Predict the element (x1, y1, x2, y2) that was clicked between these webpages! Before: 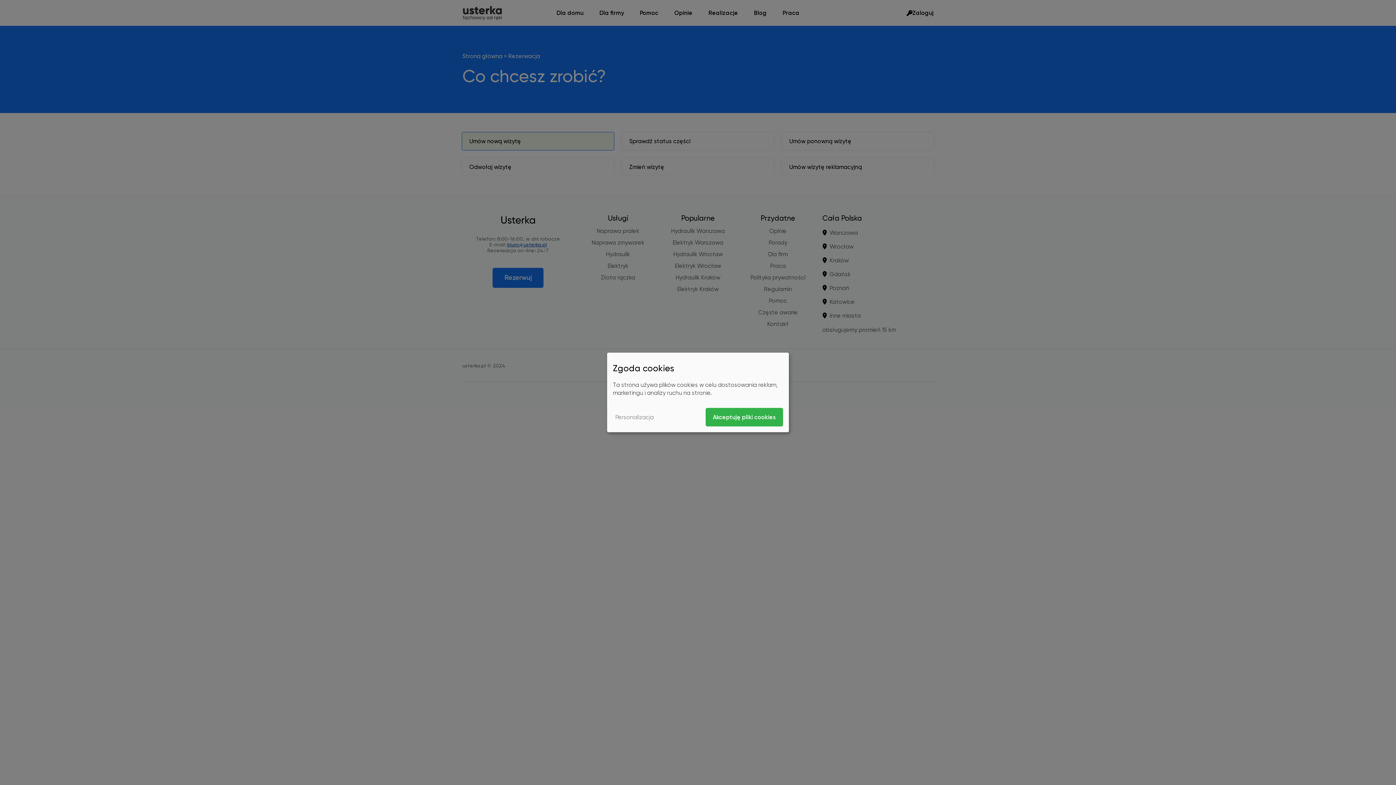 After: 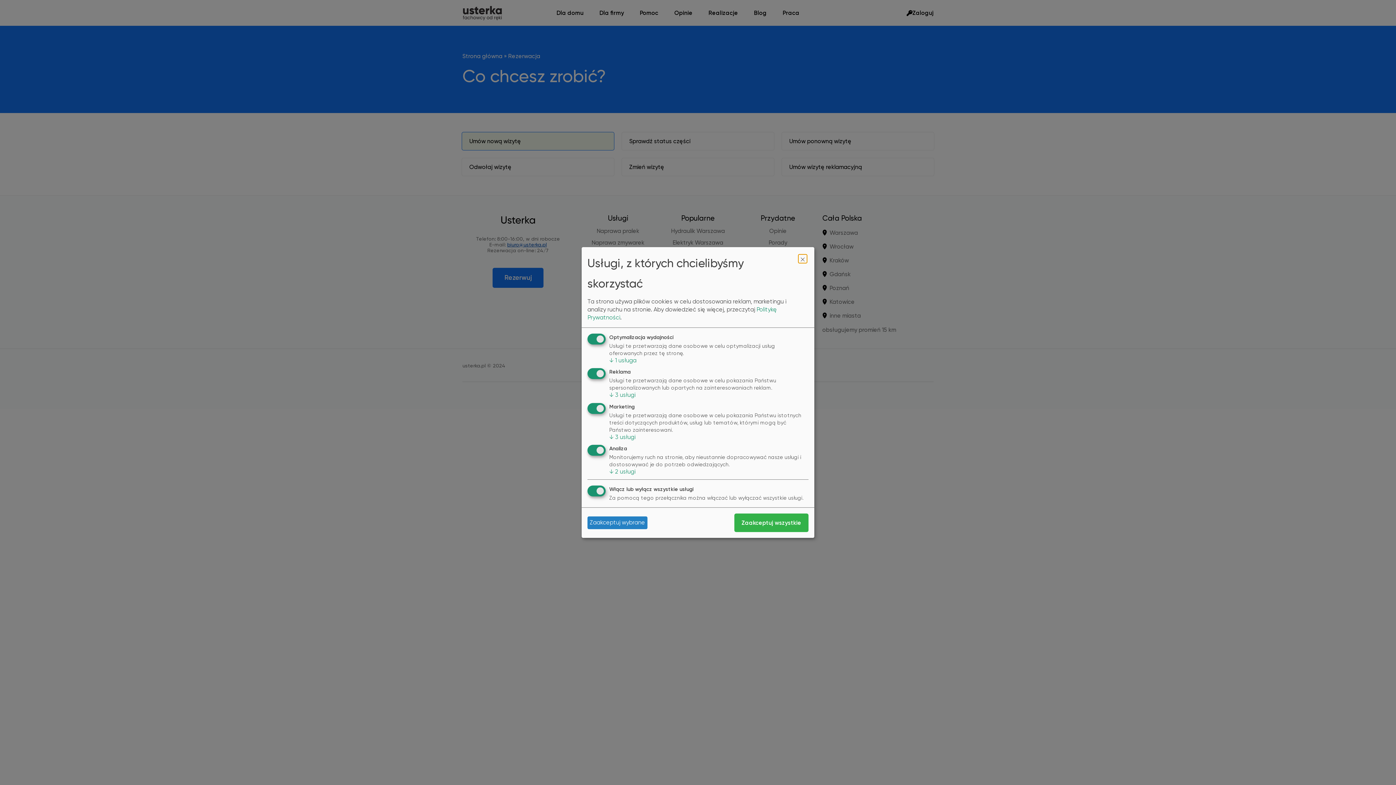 Action: label: Personalizacja bbox: (613, 411, 656, 423)